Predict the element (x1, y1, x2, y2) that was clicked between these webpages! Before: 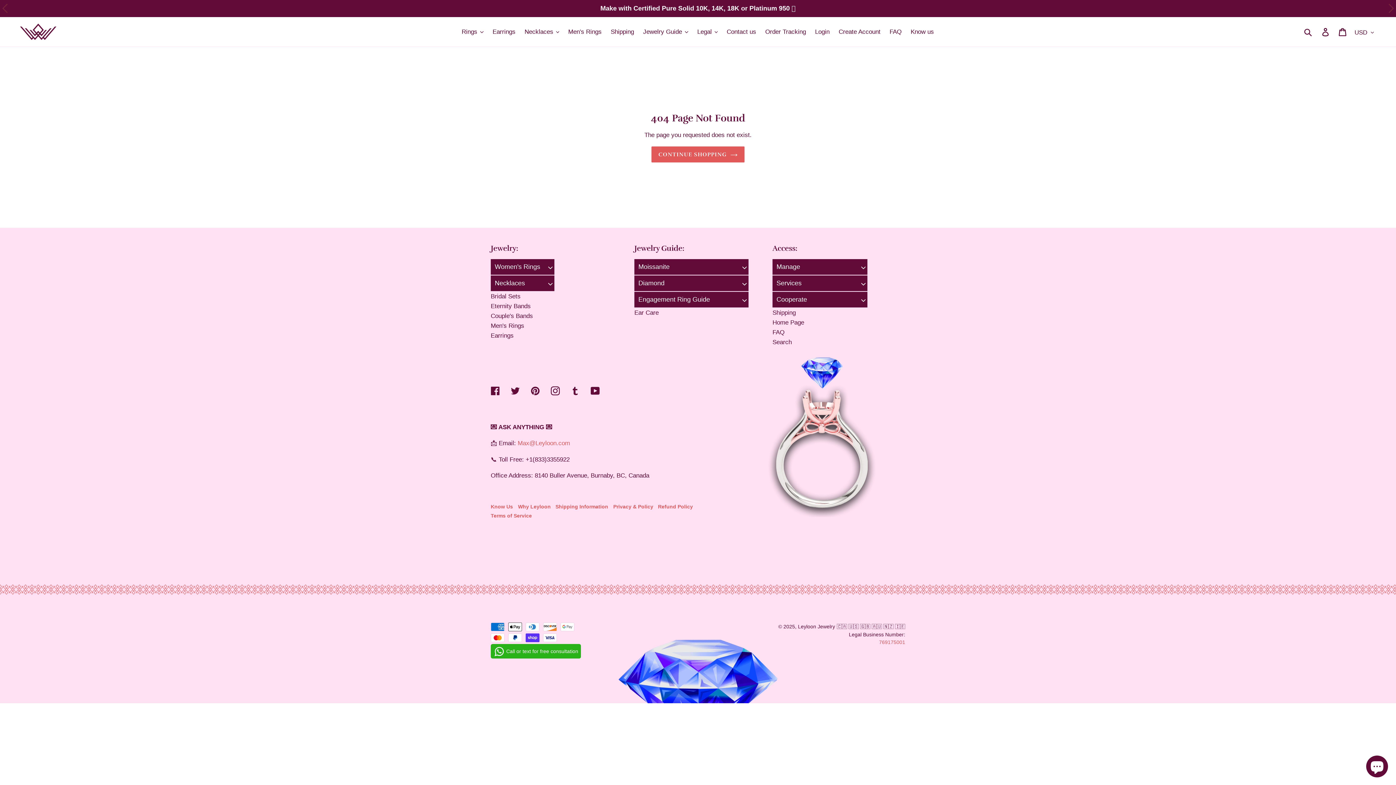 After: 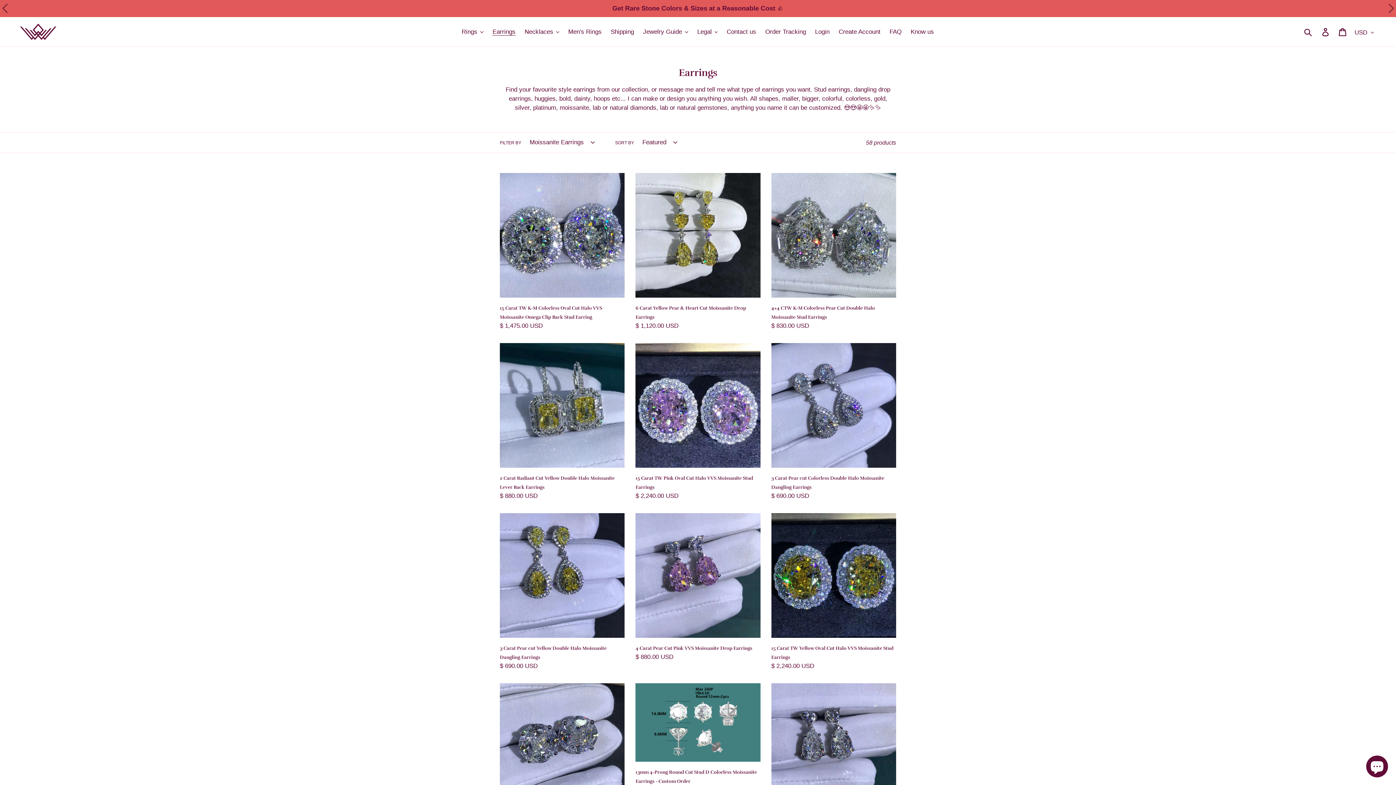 Action: label: Earrings bbox: (488, 26, 519, 37)